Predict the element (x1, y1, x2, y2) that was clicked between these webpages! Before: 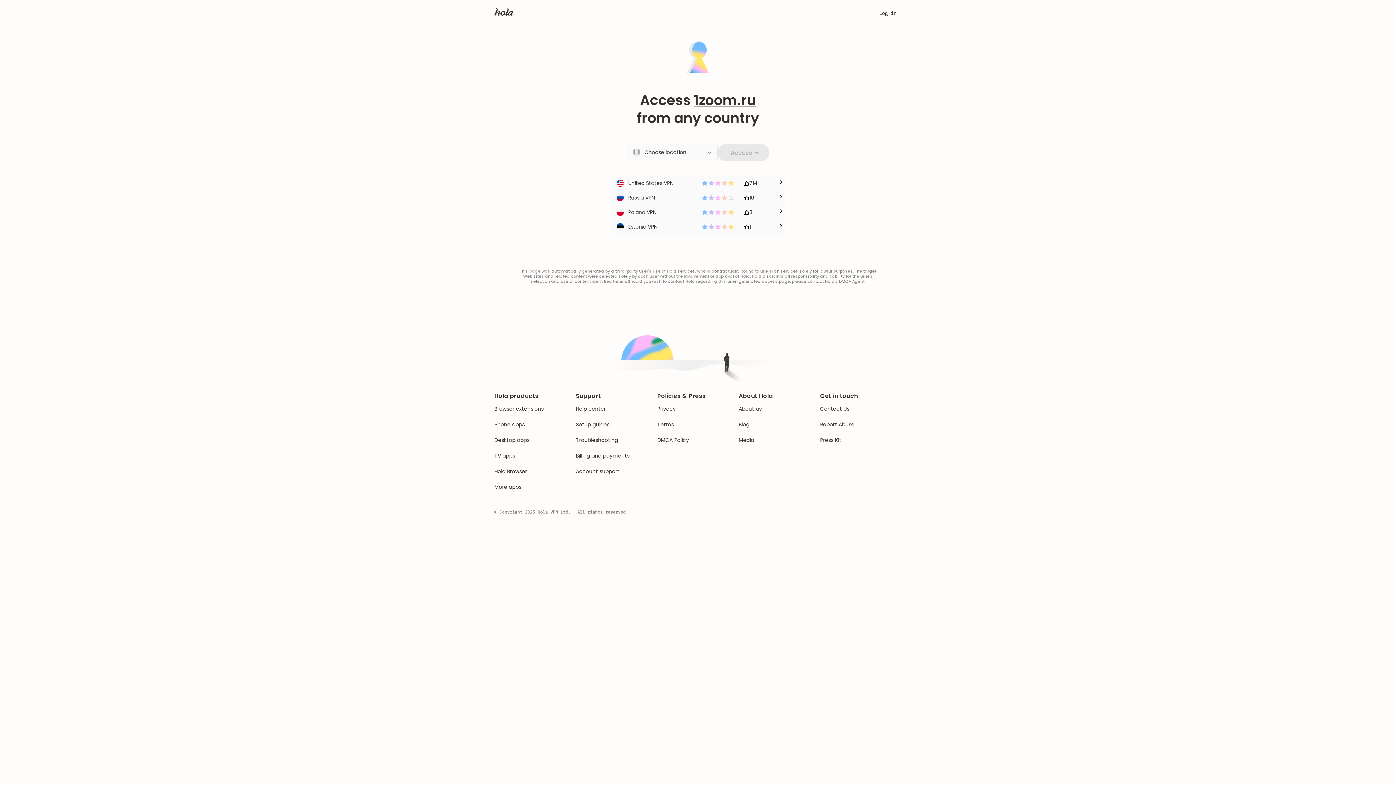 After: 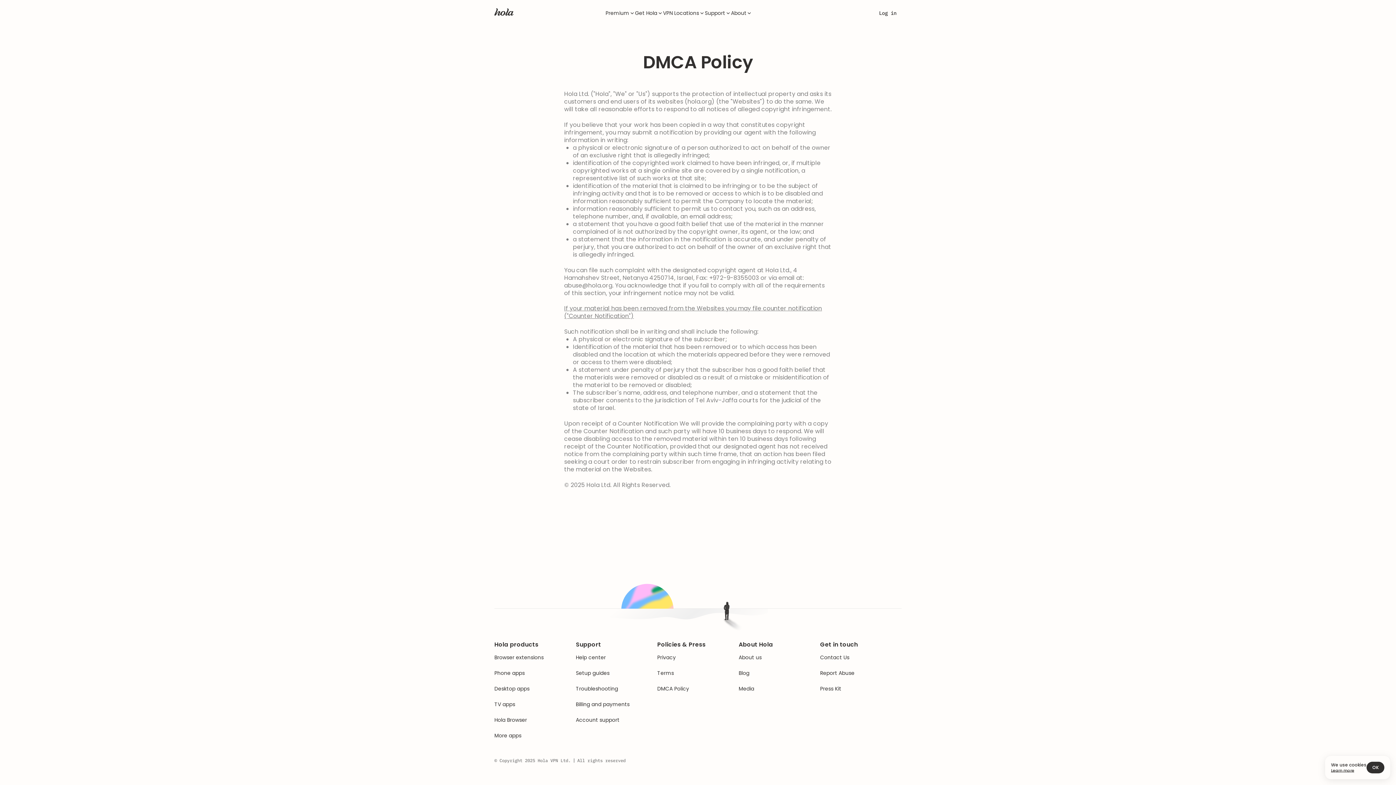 Action: bbox: (825, 278, 864, 284) label: Hola's DMCA Agent